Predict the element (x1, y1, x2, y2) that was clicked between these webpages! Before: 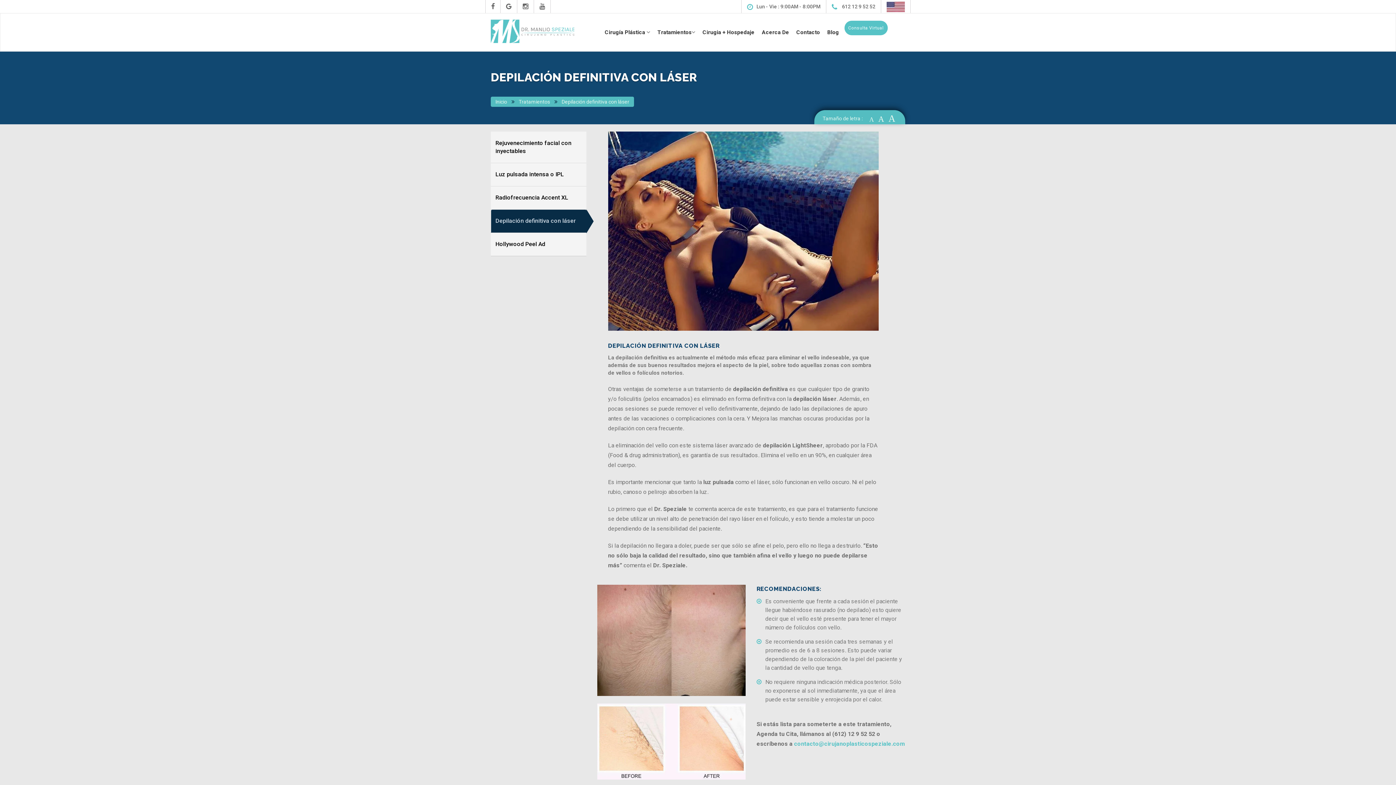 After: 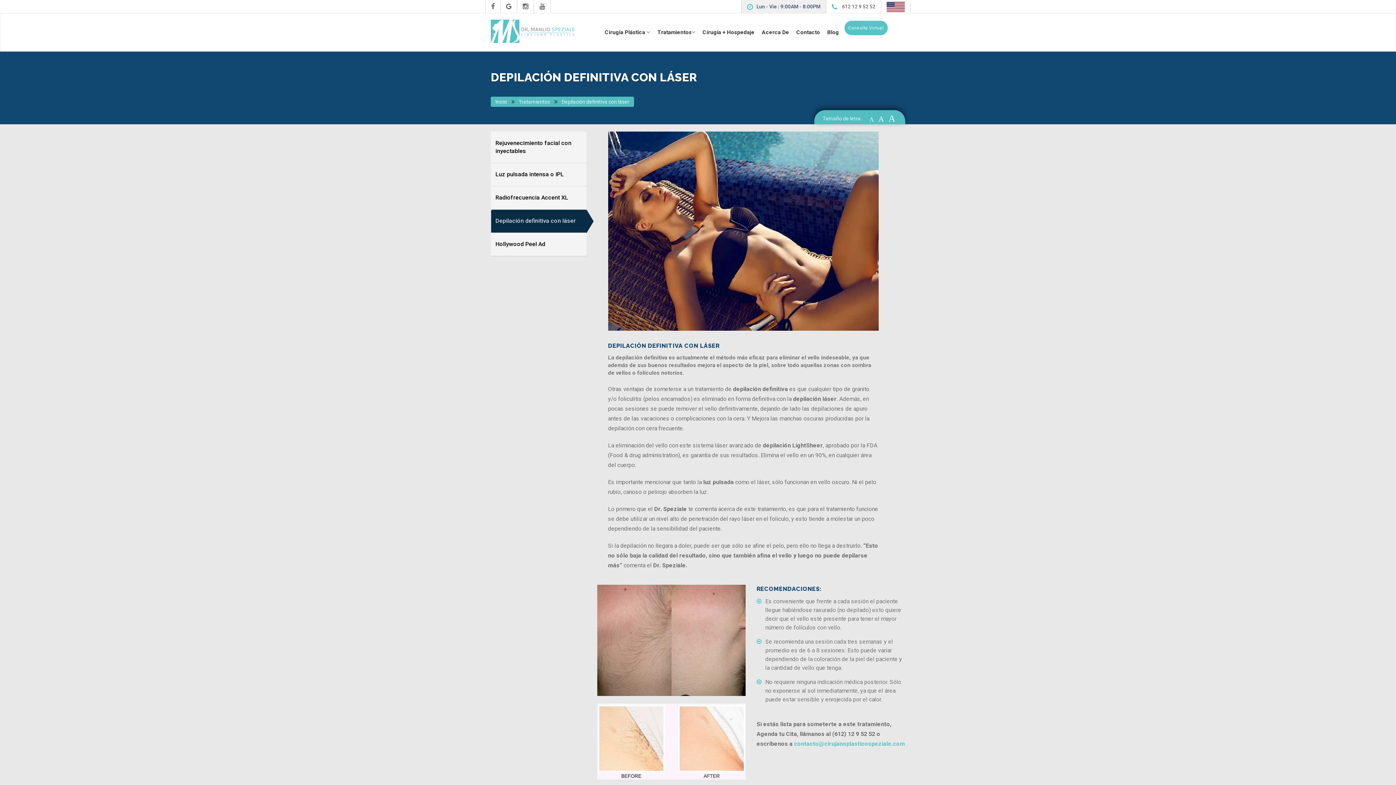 Action: bbox: (741, 0, 826, 13) label: Lun - Vie : 9:00AM - 8:00PM